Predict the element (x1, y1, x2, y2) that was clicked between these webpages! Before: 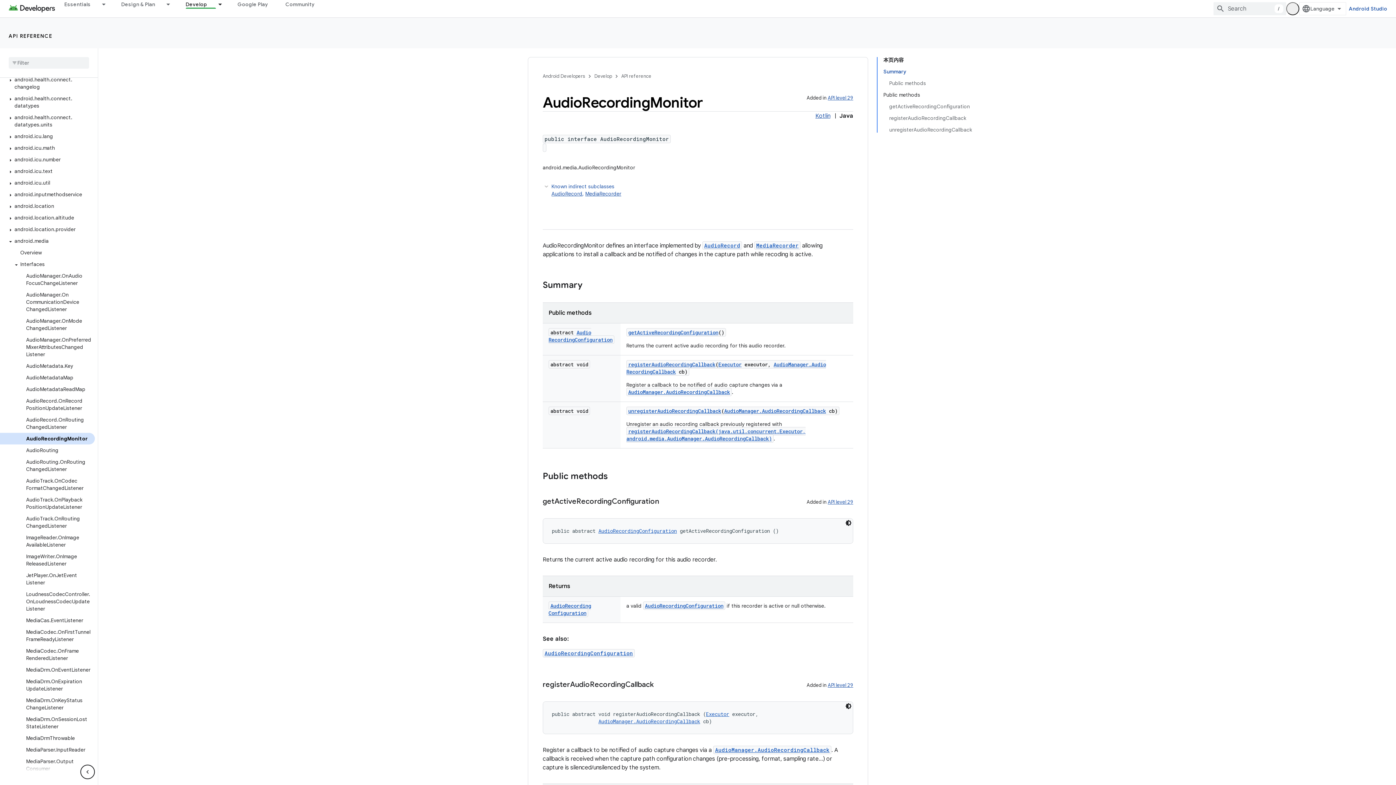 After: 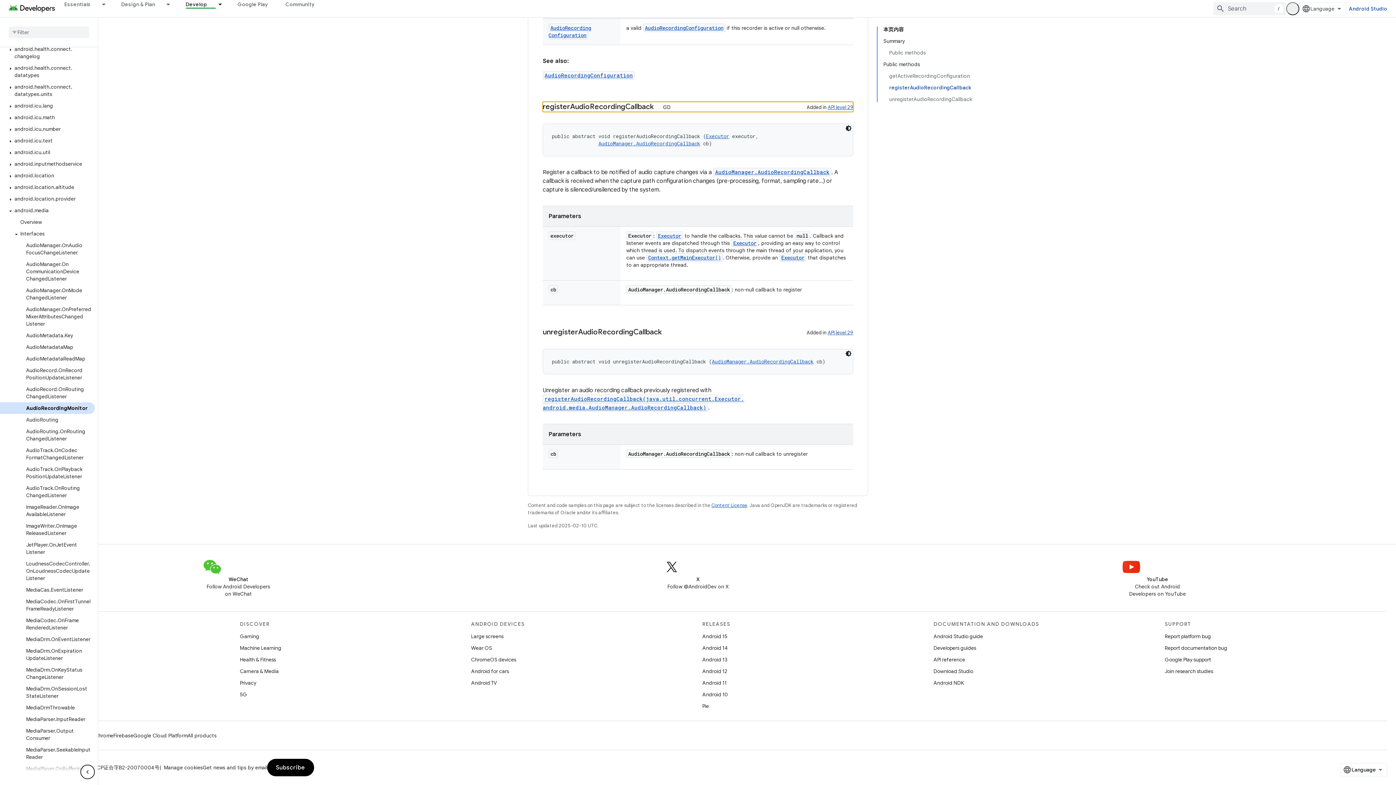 Action: bbox: (628, 361, 715, 368) label: registerAudioRecordingCallback